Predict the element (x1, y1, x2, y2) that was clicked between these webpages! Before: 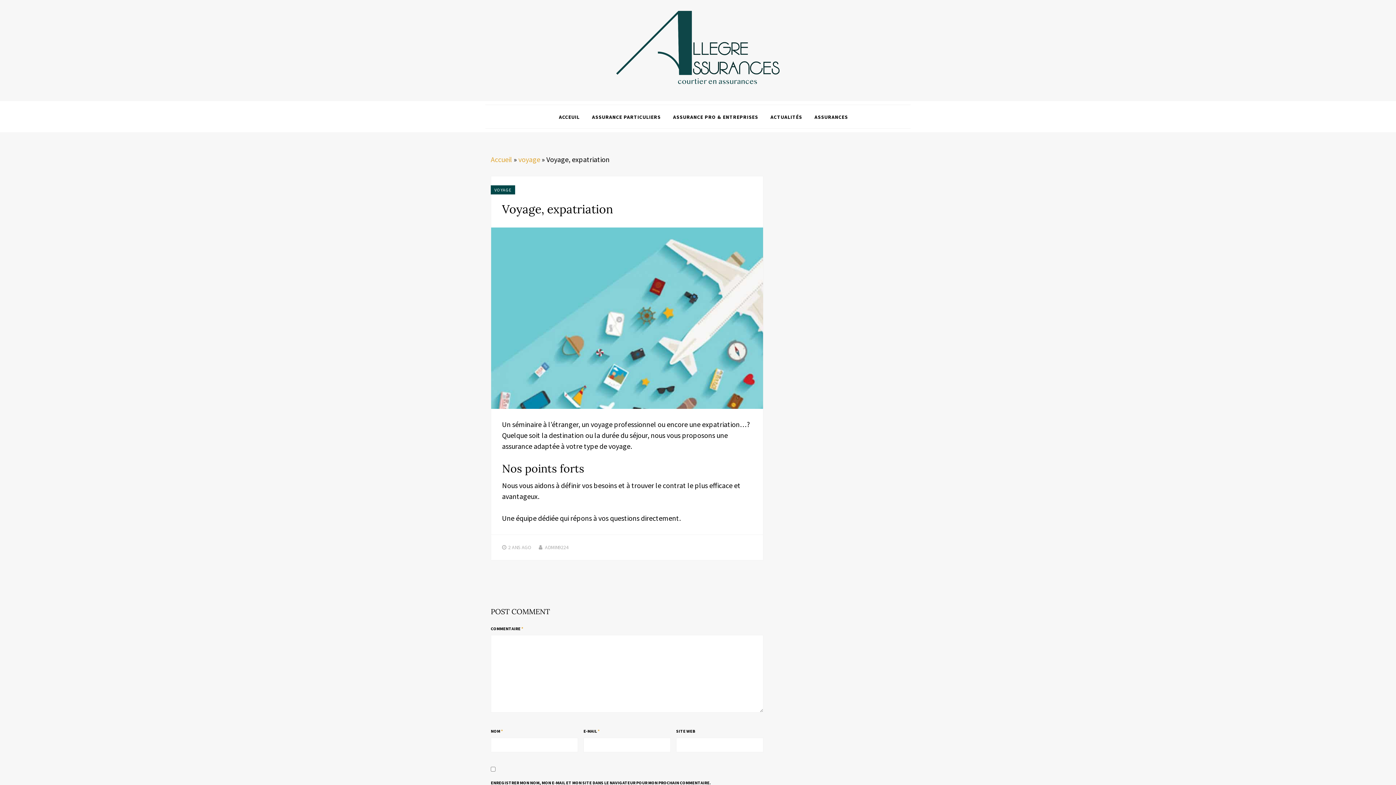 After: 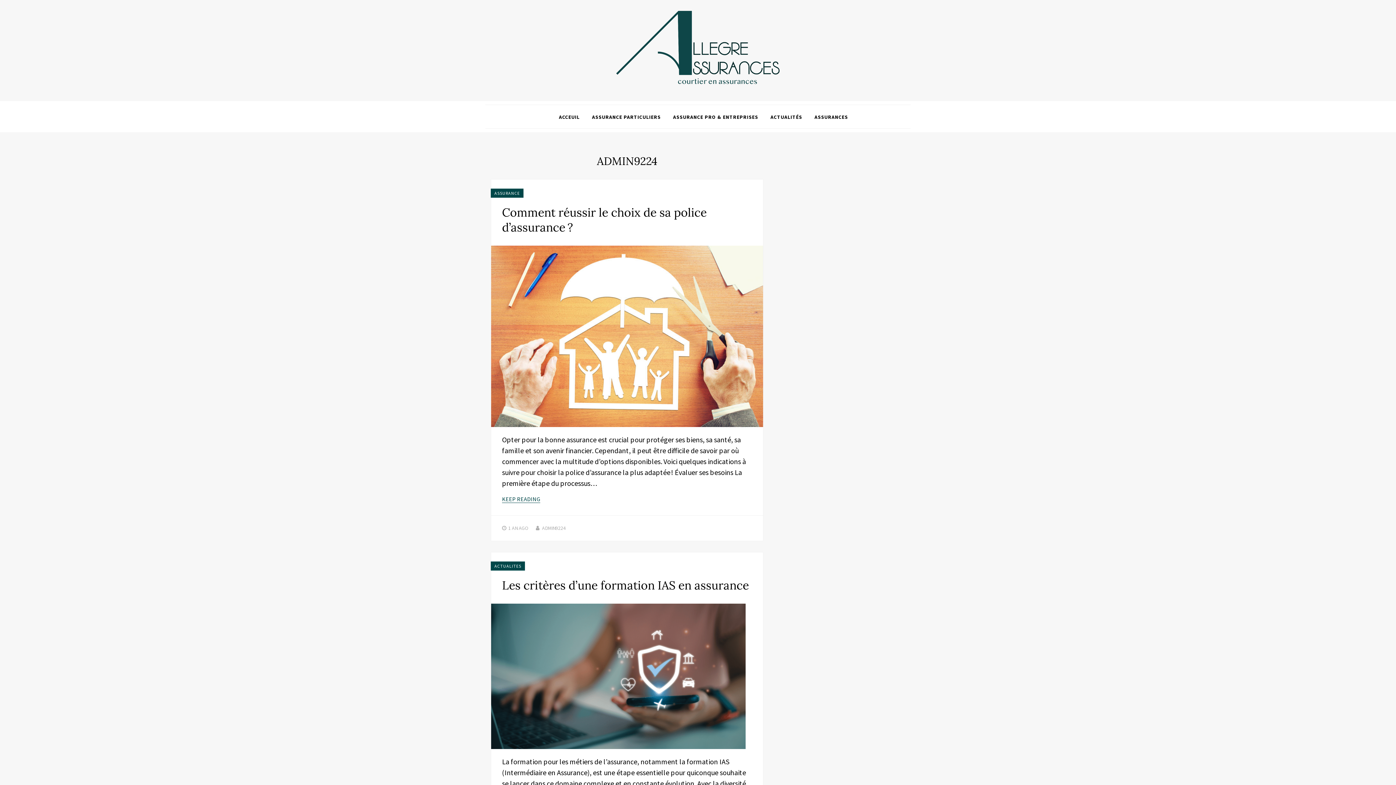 Action: label: ADMIN9224 bbox: (545, 544, 568, 550)